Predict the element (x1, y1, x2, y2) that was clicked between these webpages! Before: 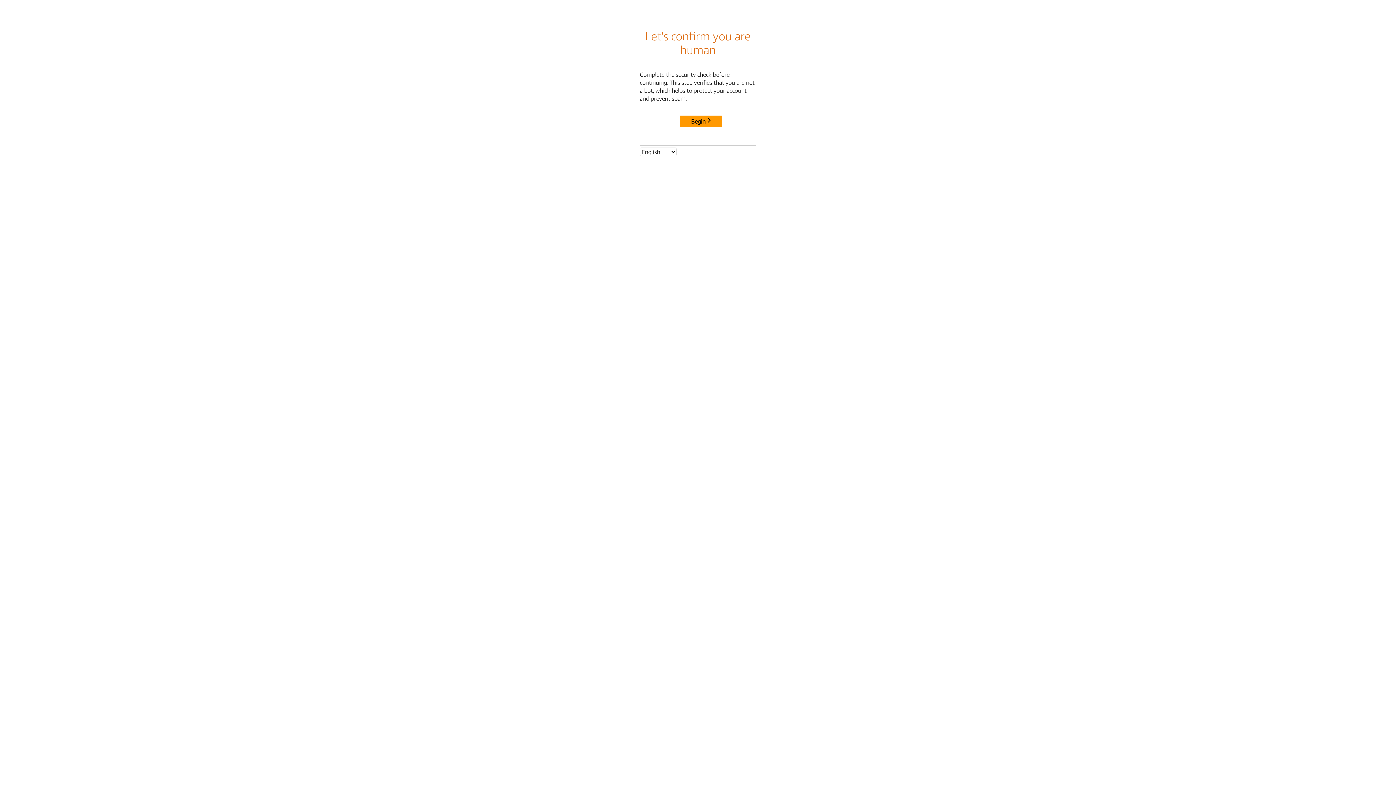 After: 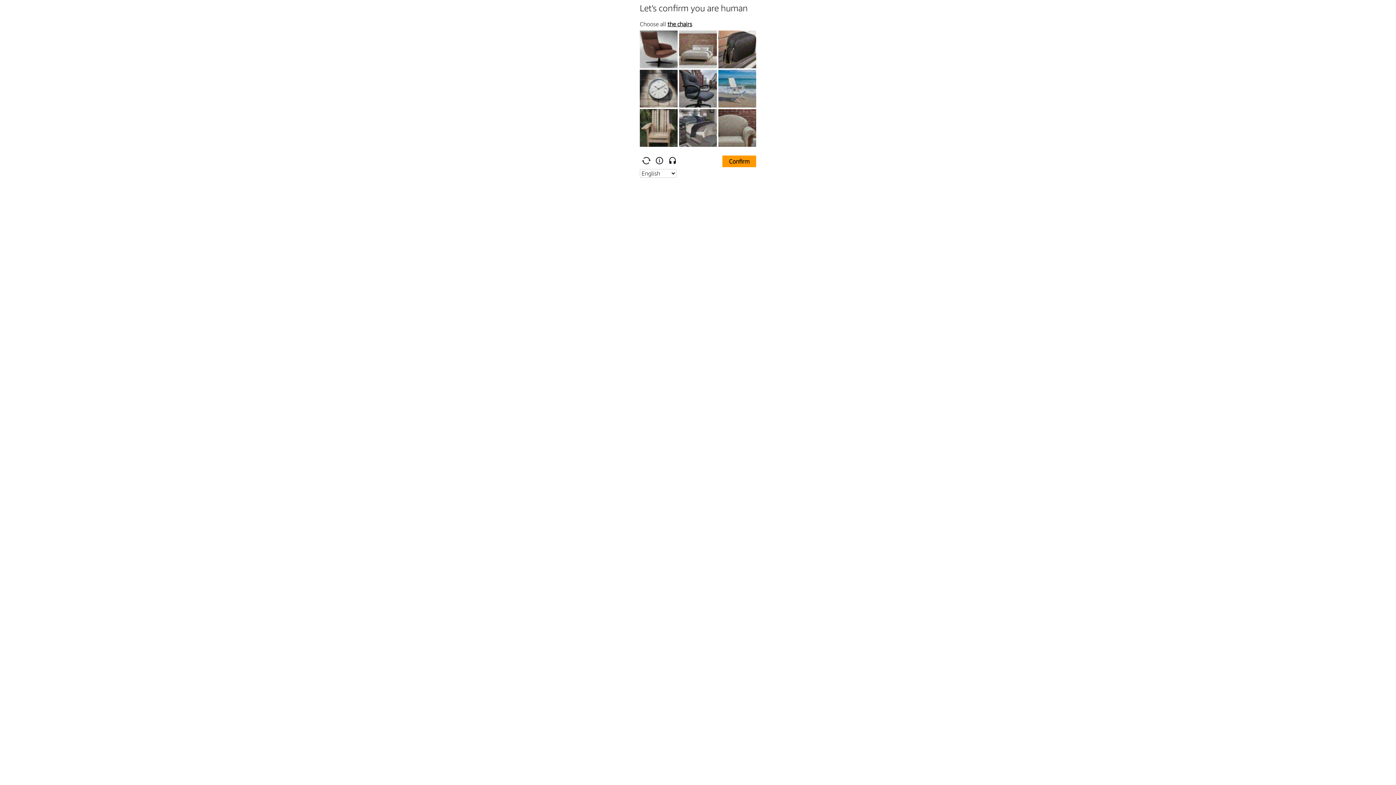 Action: bbox: (680, 115, 722, 127) label: Begin